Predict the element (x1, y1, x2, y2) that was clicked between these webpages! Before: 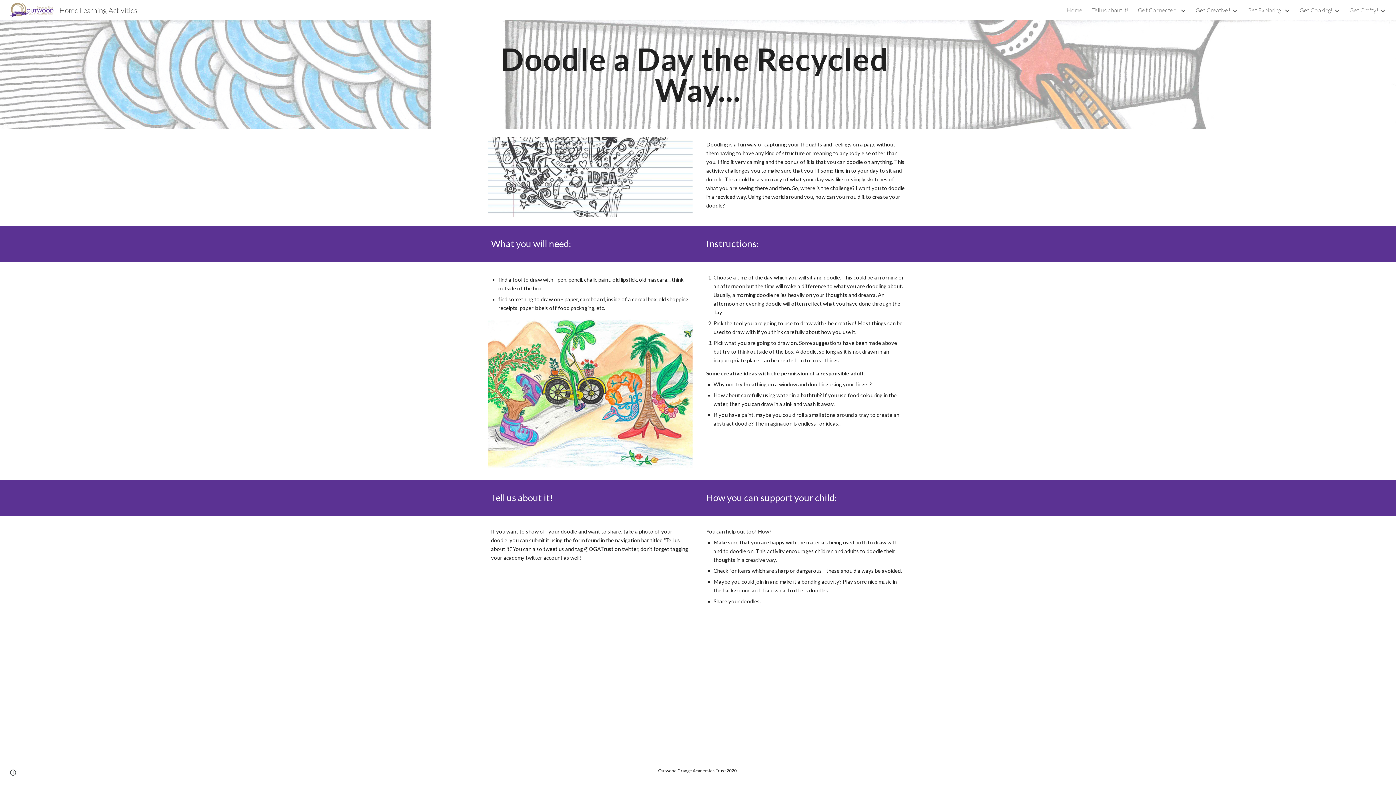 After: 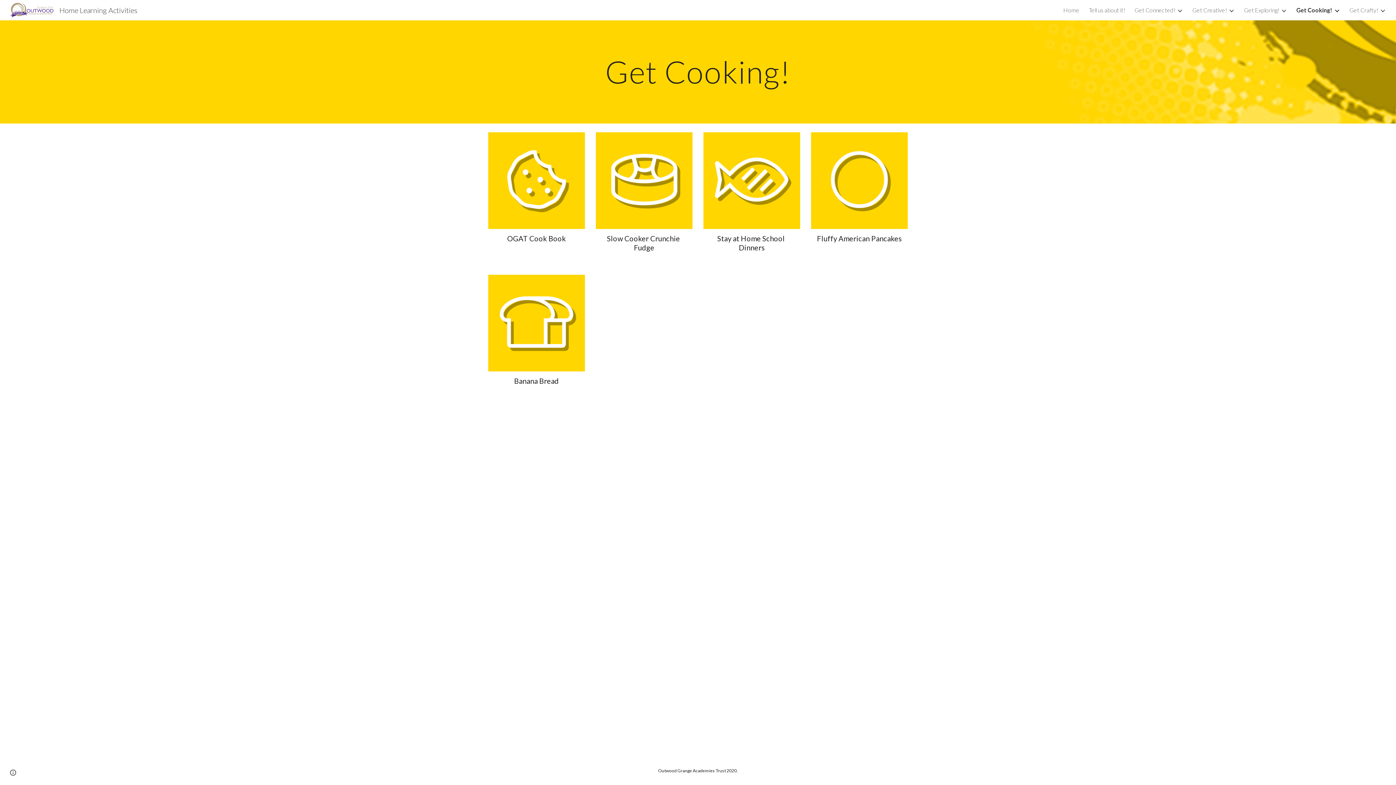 Action: label: Get Cooking! bbox: (1300, 6, 1332, 13)